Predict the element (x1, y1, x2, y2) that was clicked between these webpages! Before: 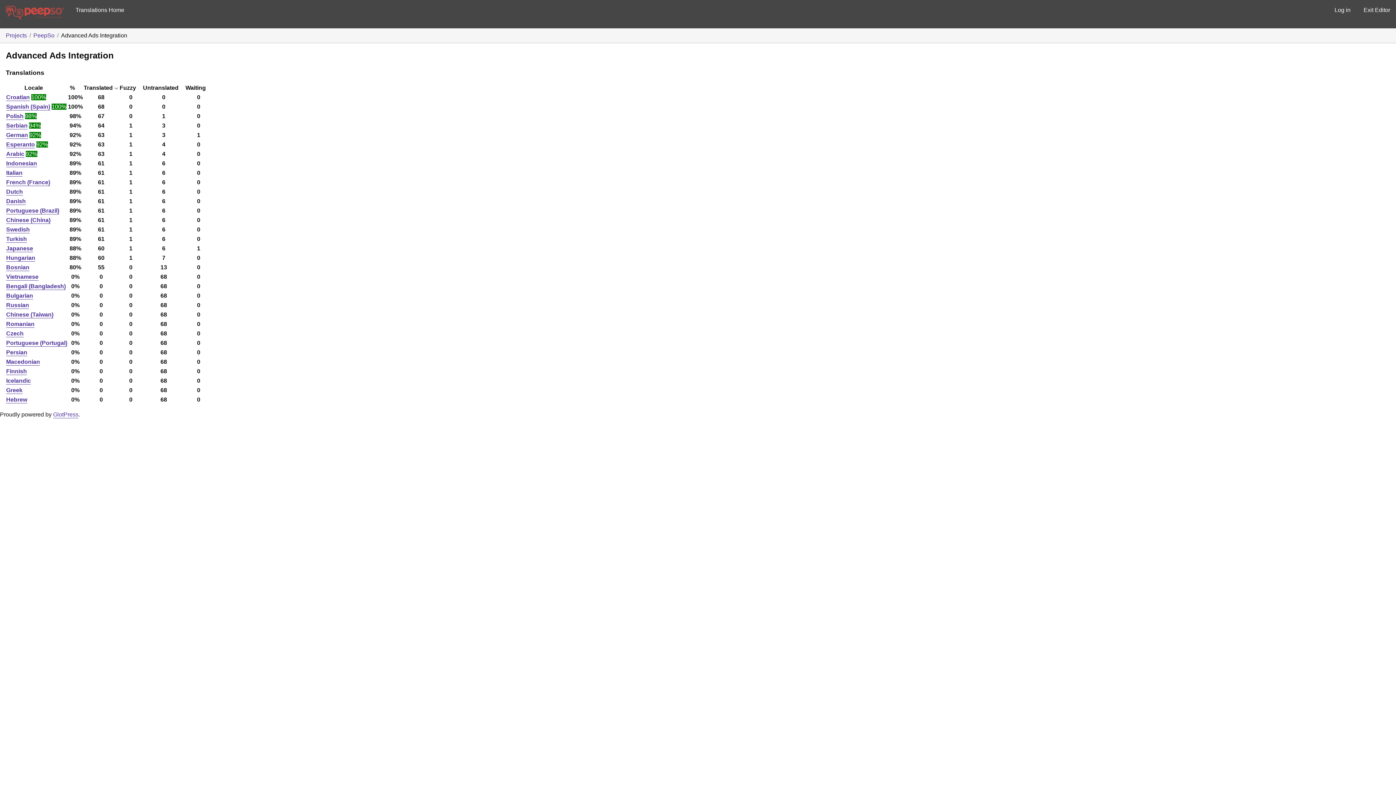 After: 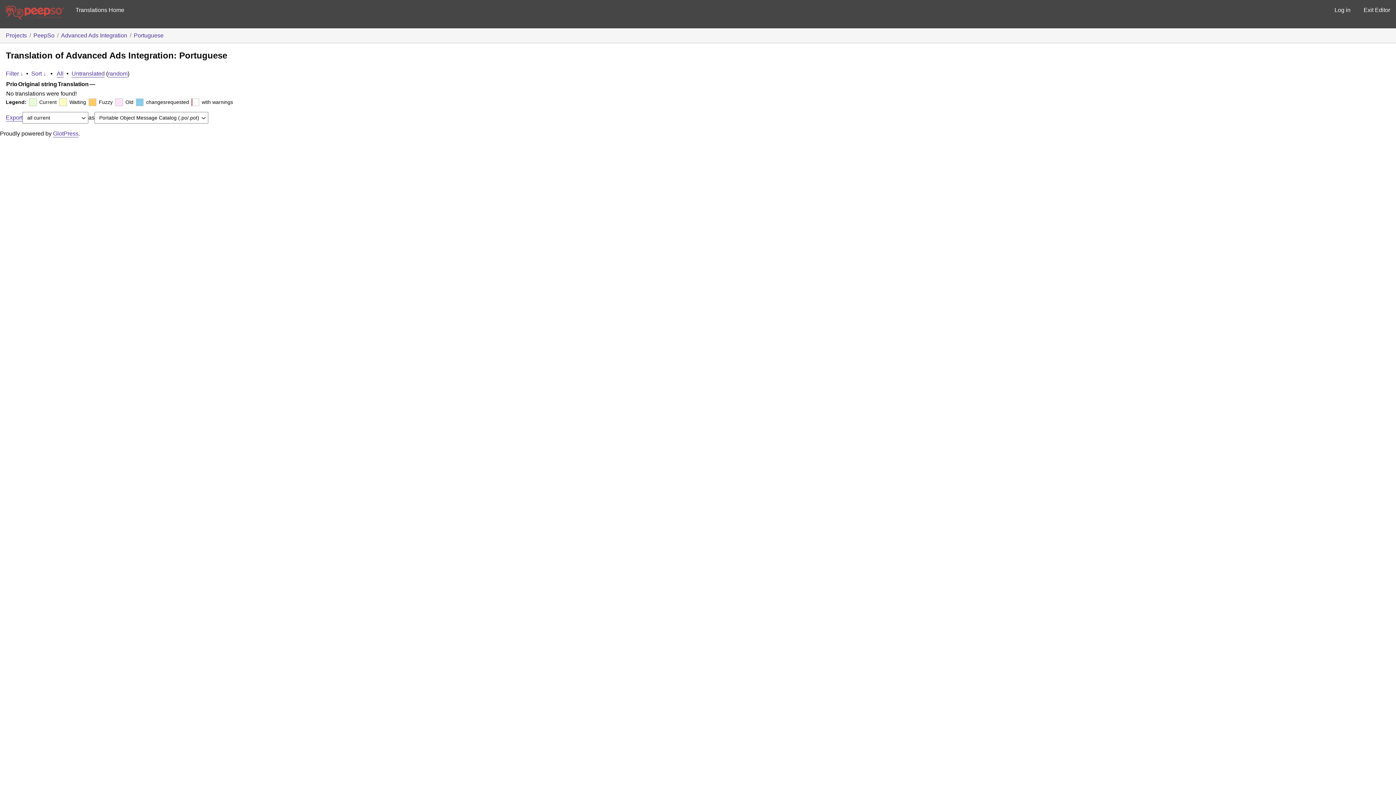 Action: bbox: (119, 339, 142, 347) label: 0